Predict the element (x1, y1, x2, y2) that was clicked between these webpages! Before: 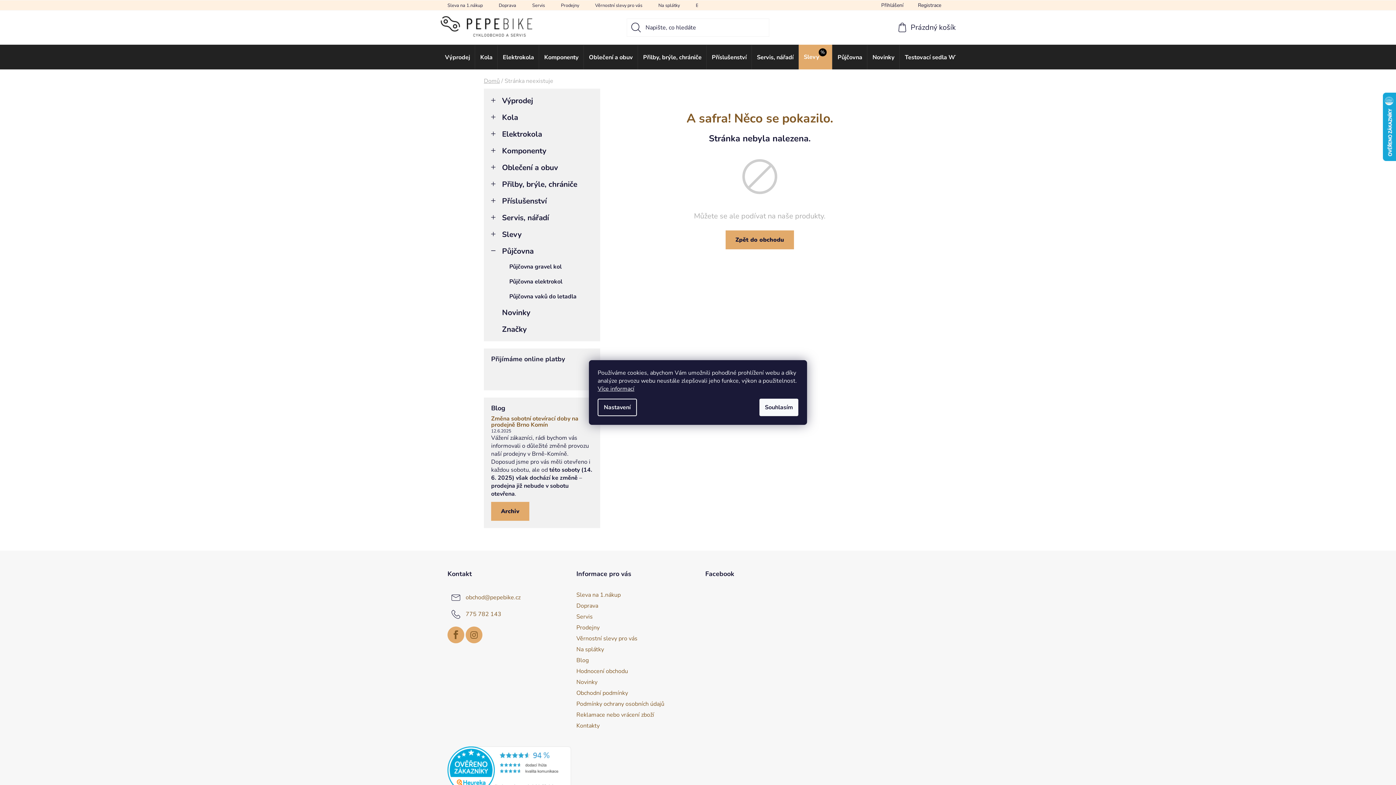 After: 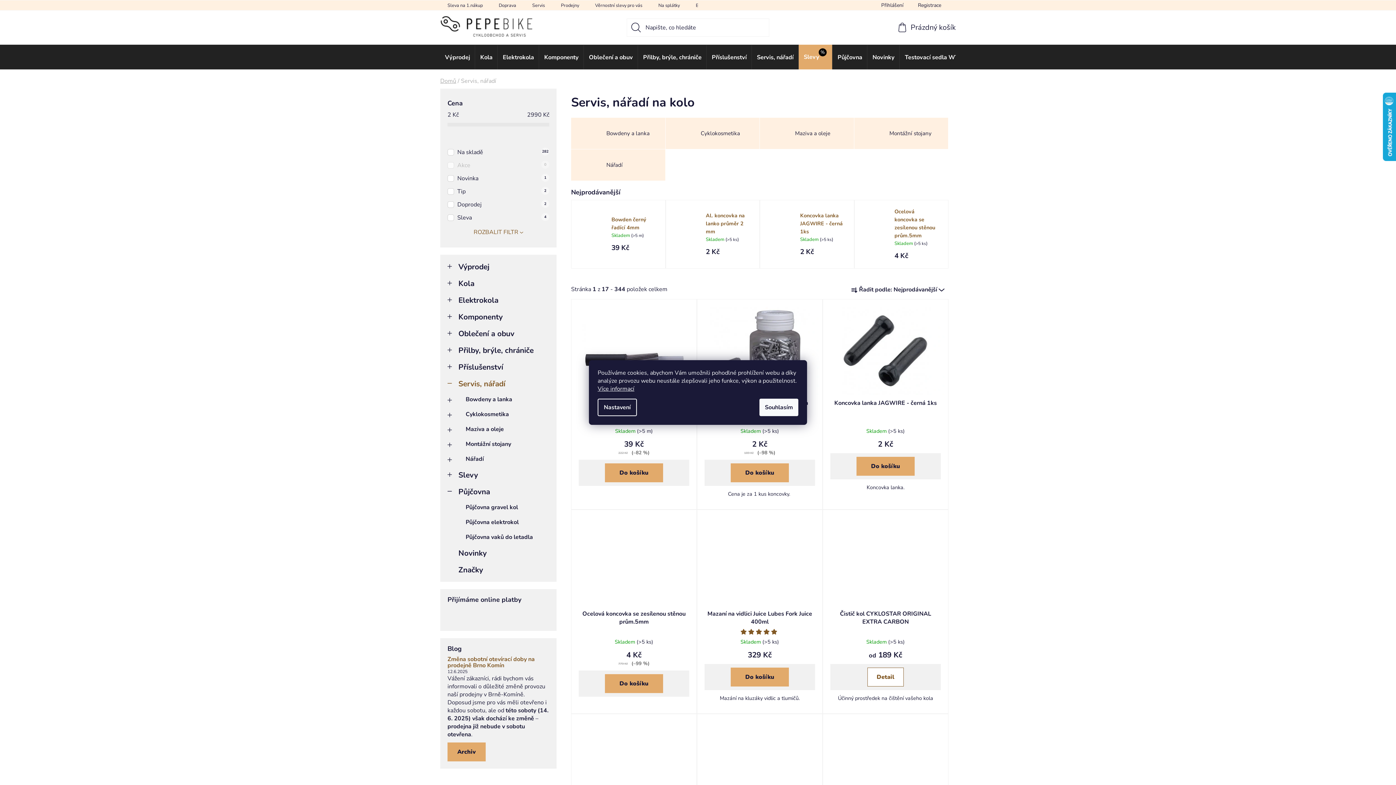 Action: bbox: (752, 44, 798, 69) label: Servis, nářadí